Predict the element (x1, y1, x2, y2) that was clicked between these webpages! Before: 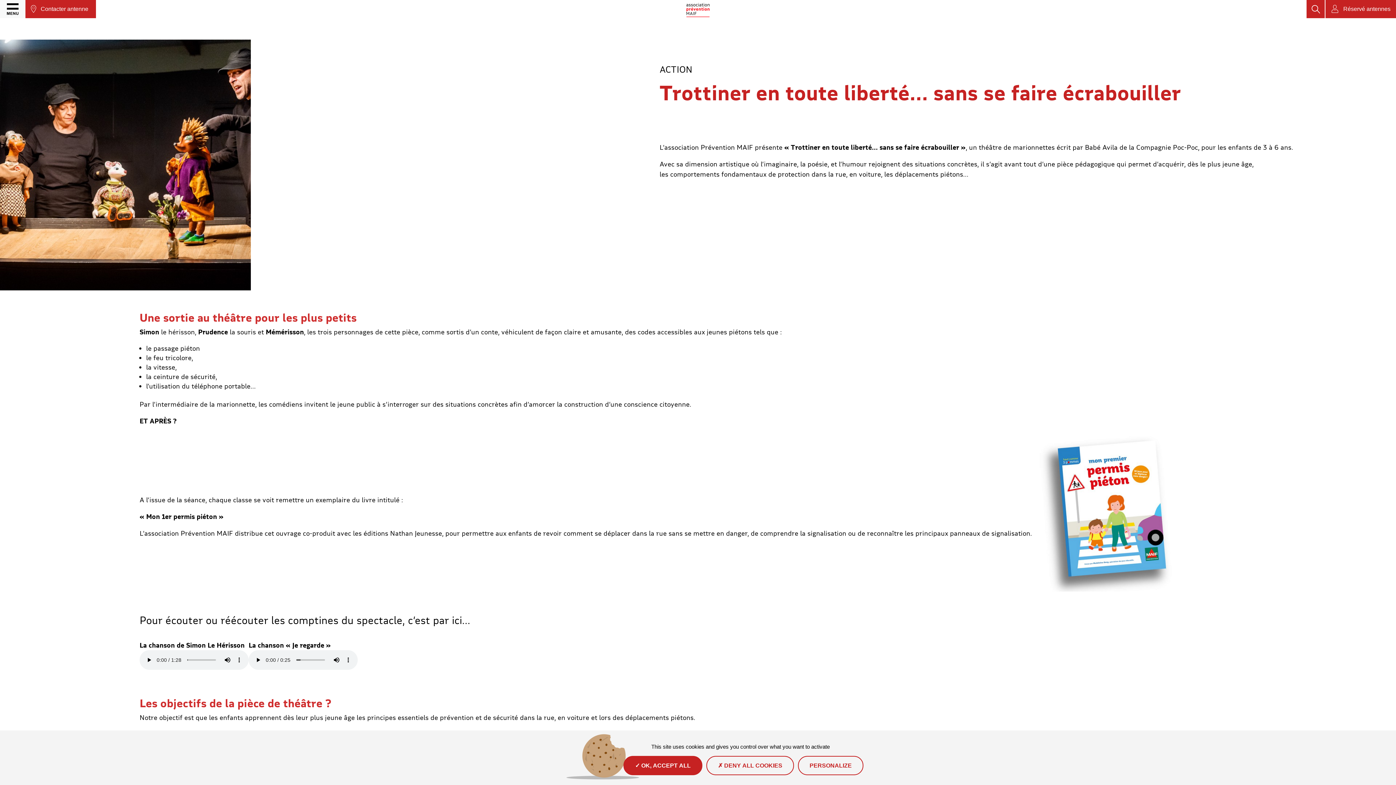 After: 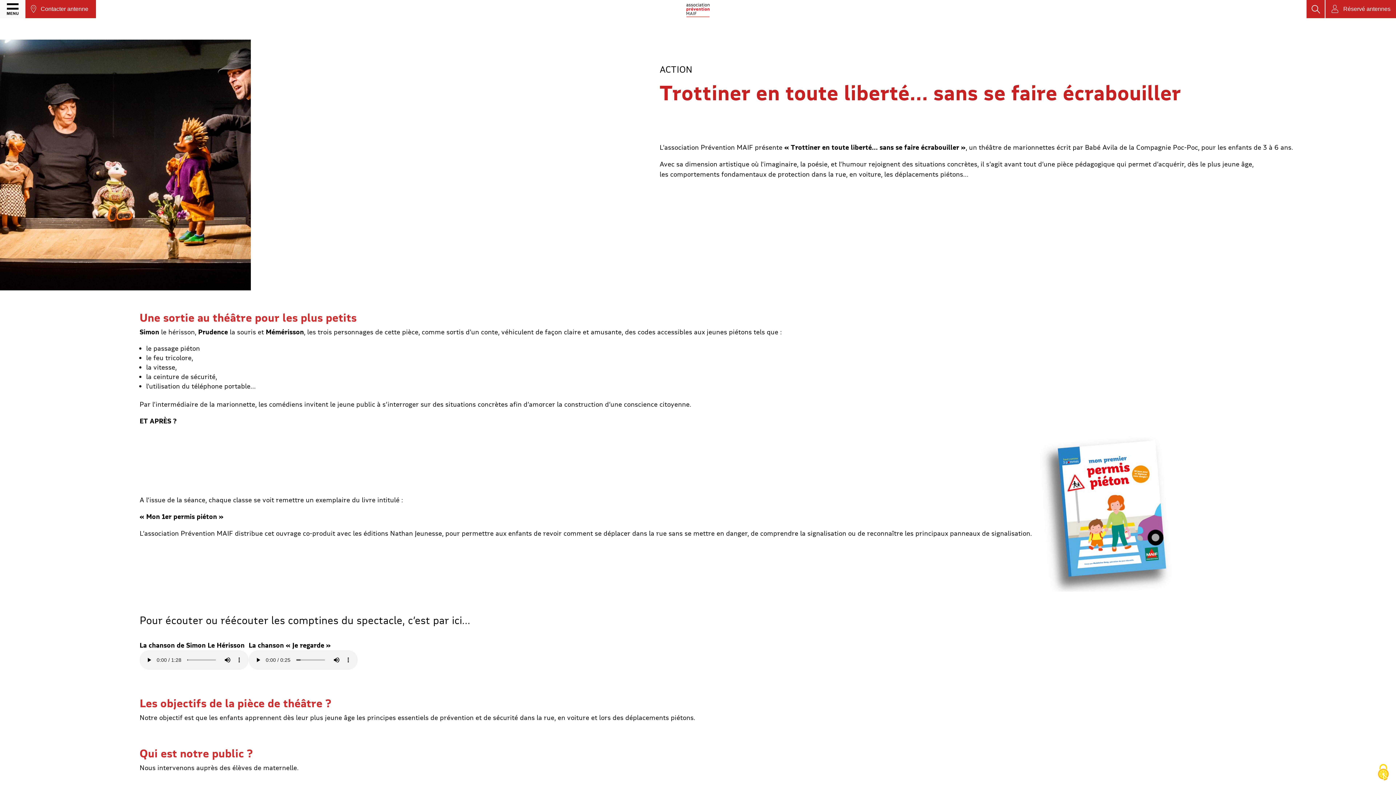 Action: label:  DENY ALL COOKIES bbox: (706, 756, 794, 775)